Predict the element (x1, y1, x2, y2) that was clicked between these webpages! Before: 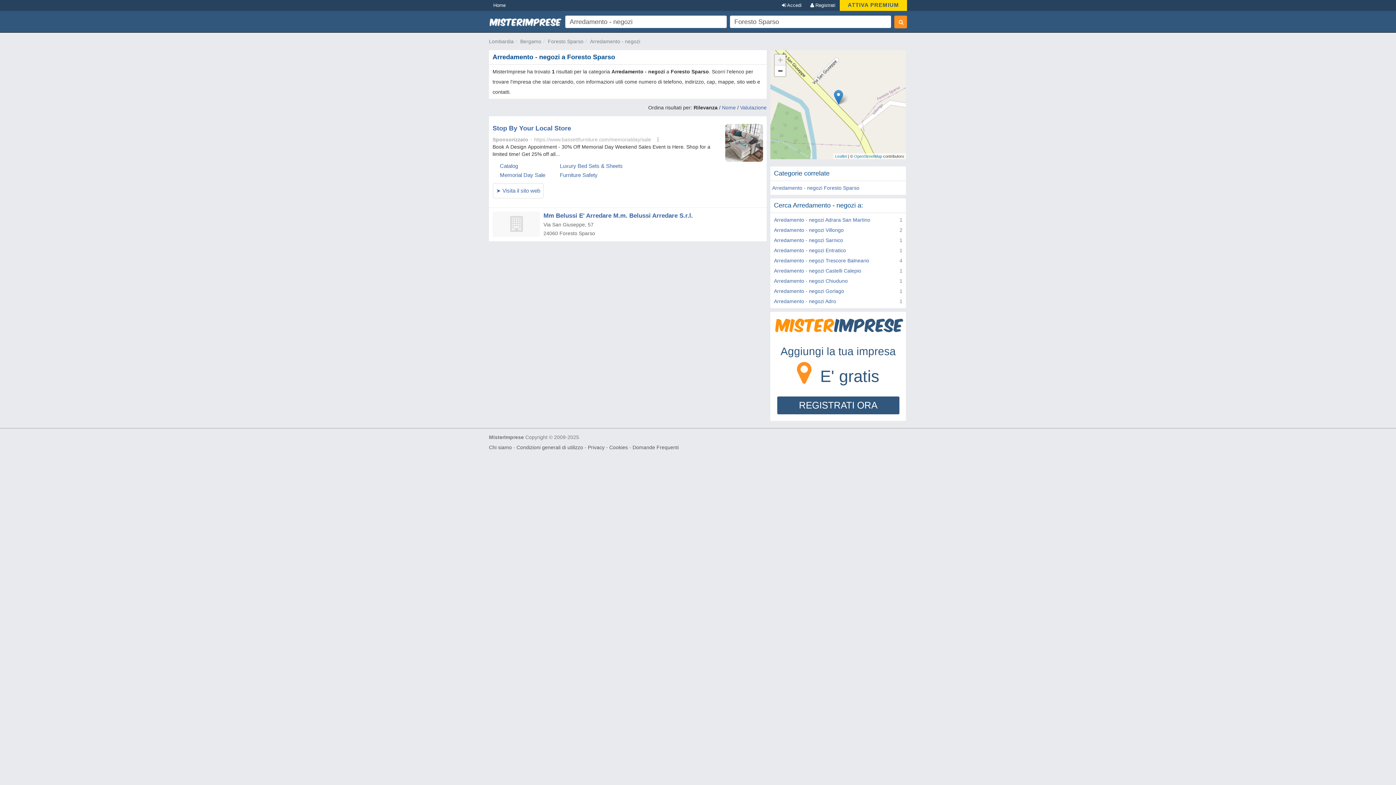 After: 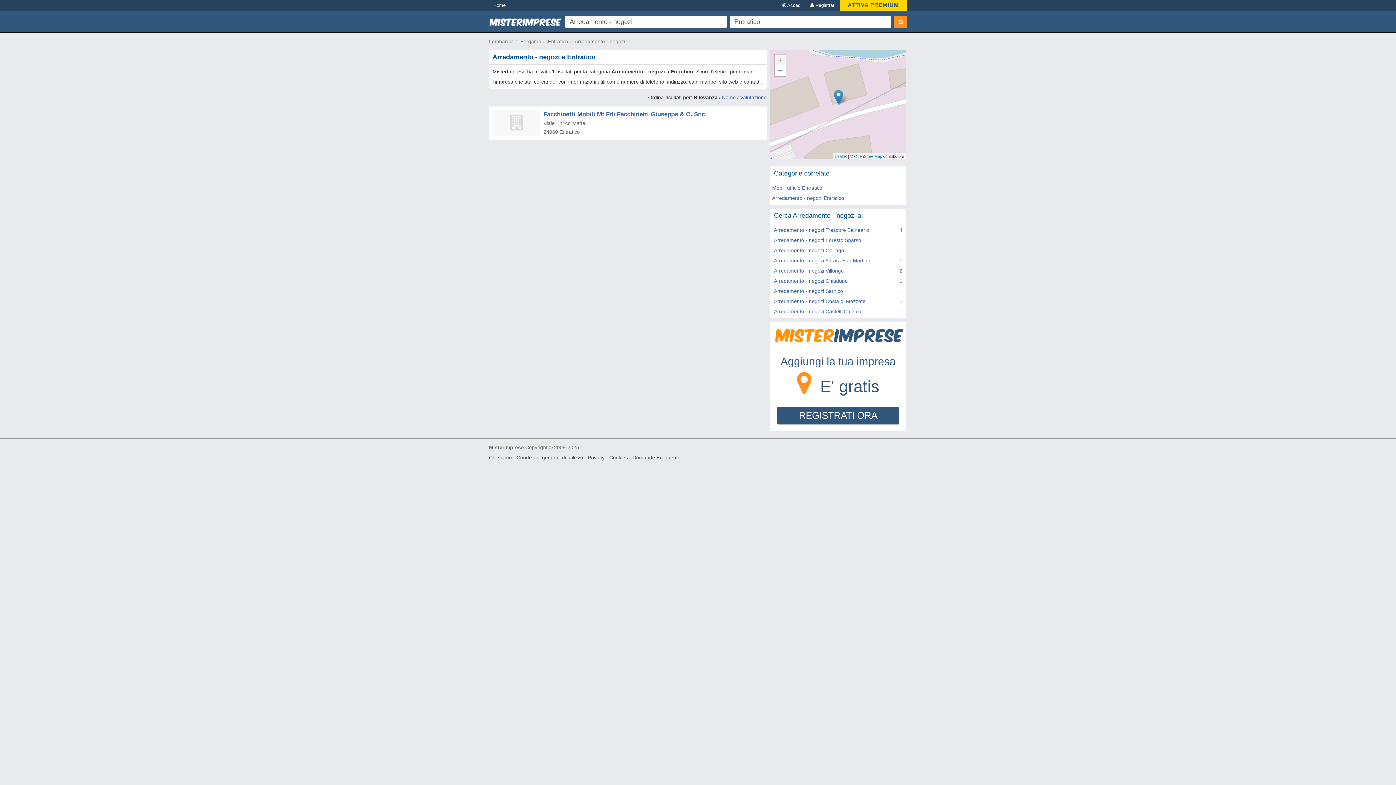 Action: bbox: (774, 247, 846, 253) label: Arredamento - negozi Entratico